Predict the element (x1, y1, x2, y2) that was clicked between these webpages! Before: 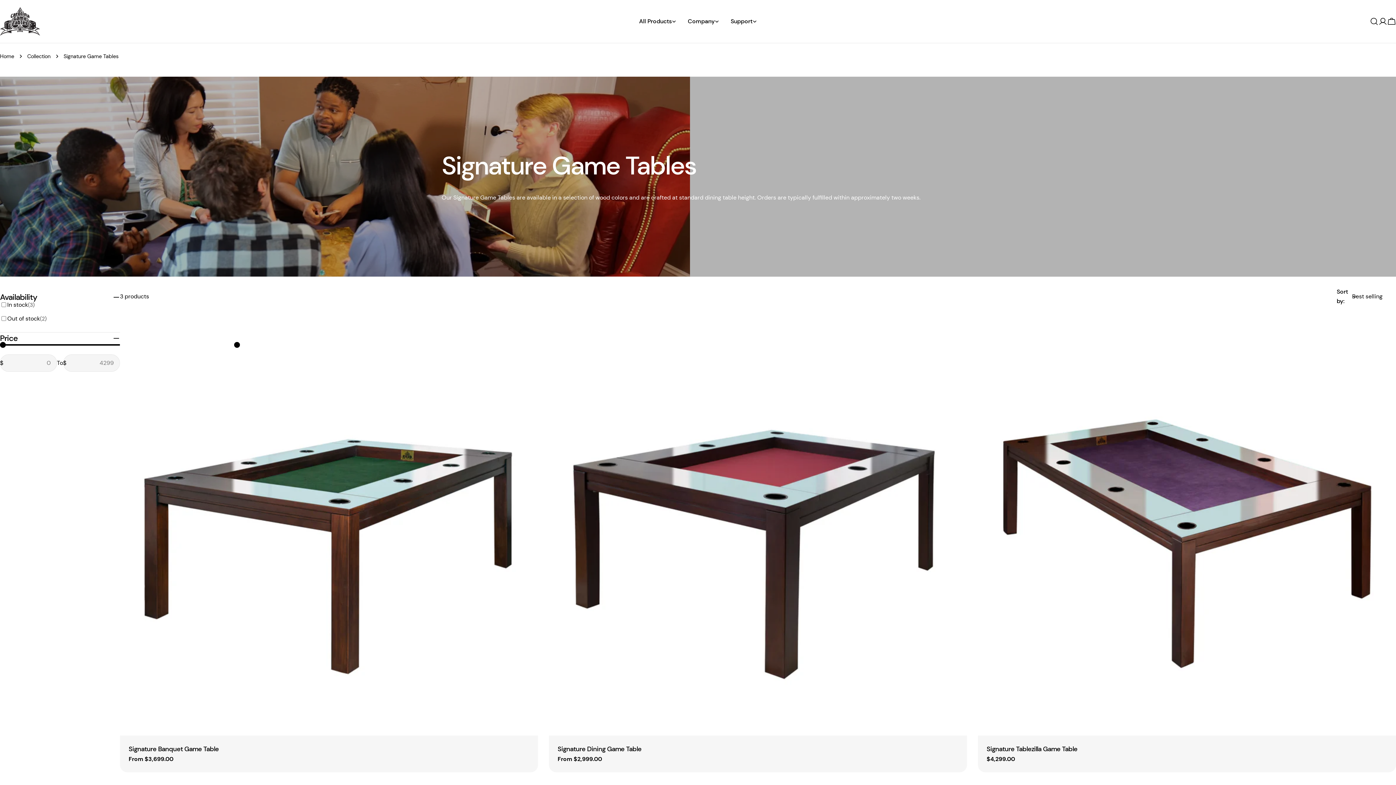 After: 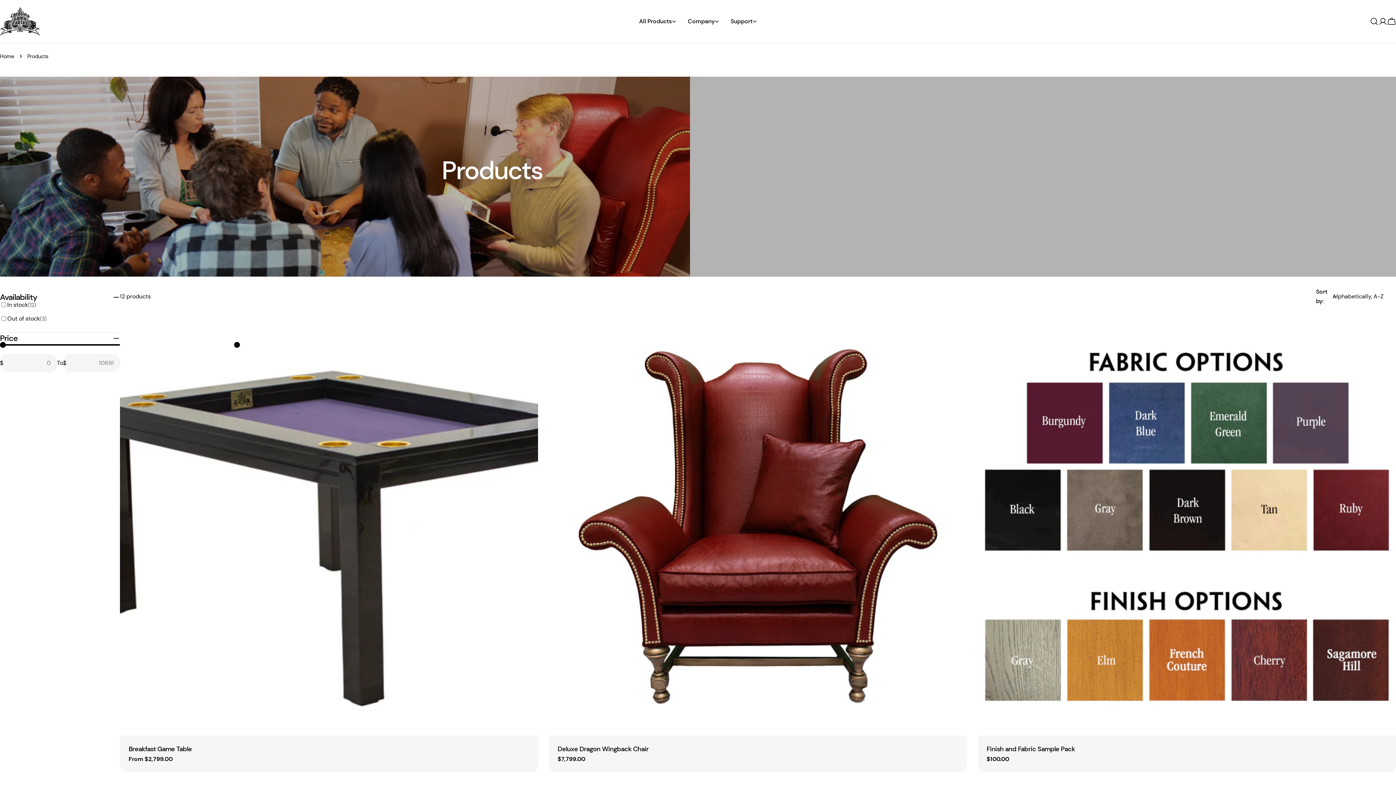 Action: label: Collection bbox: (27, 51, 50, 60)